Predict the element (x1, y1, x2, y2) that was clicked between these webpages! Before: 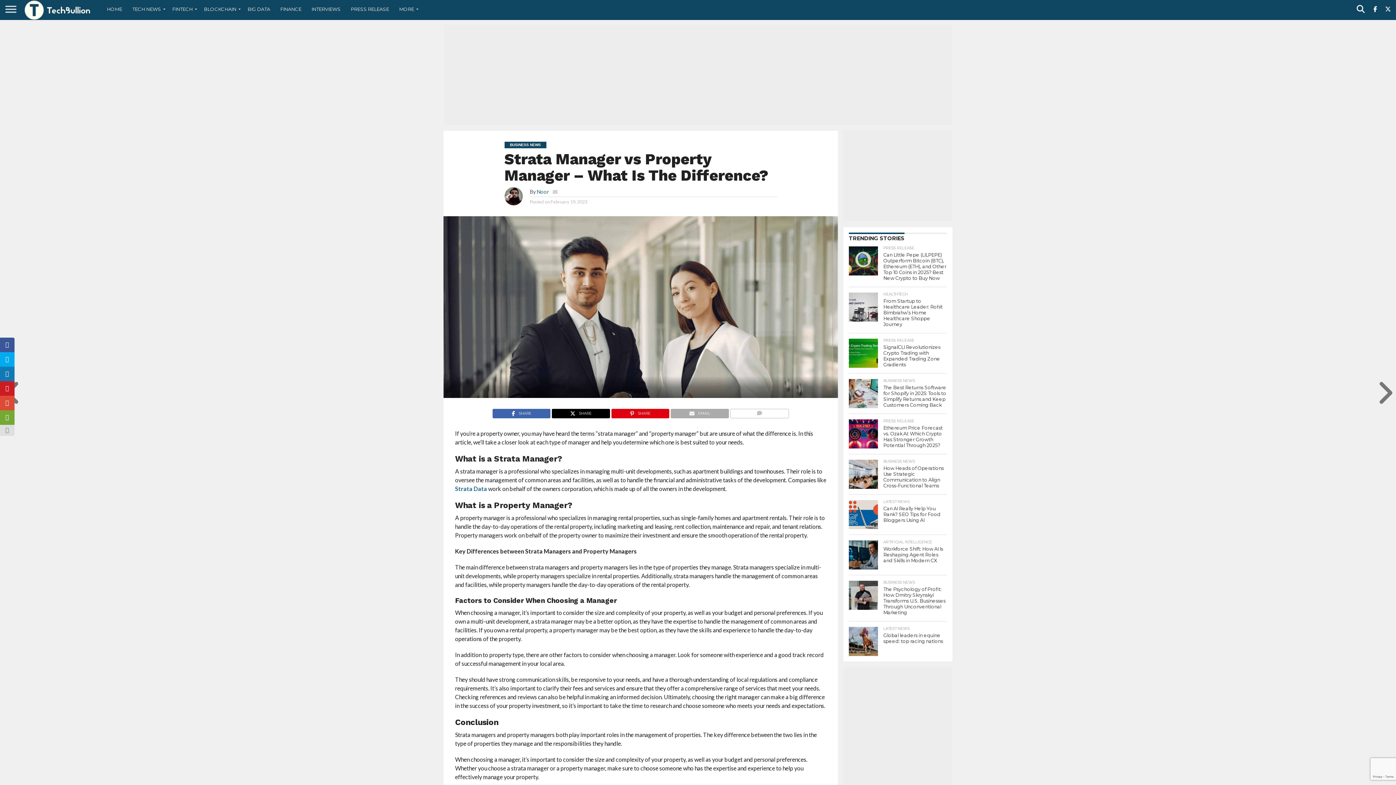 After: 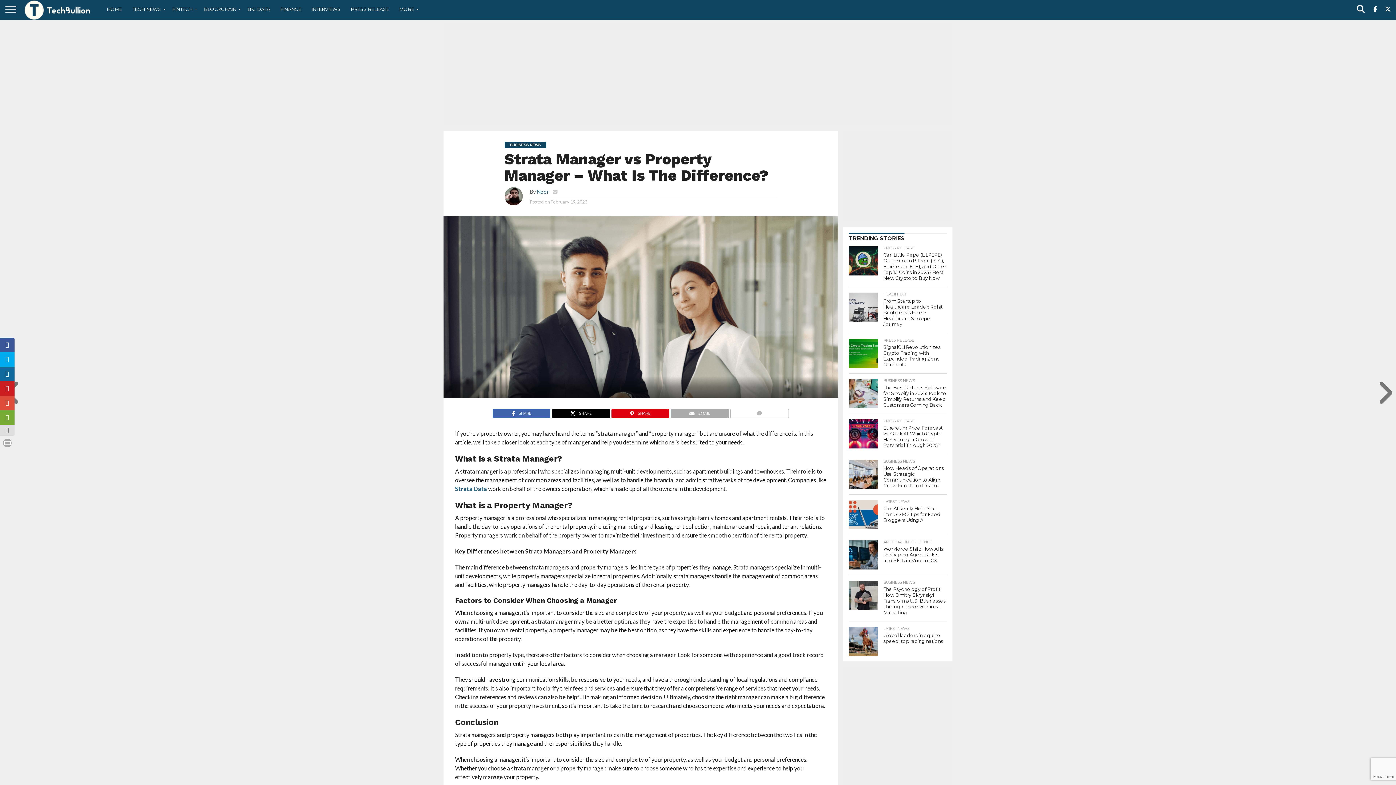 Action: bbox: (0, 366, 14, 381)